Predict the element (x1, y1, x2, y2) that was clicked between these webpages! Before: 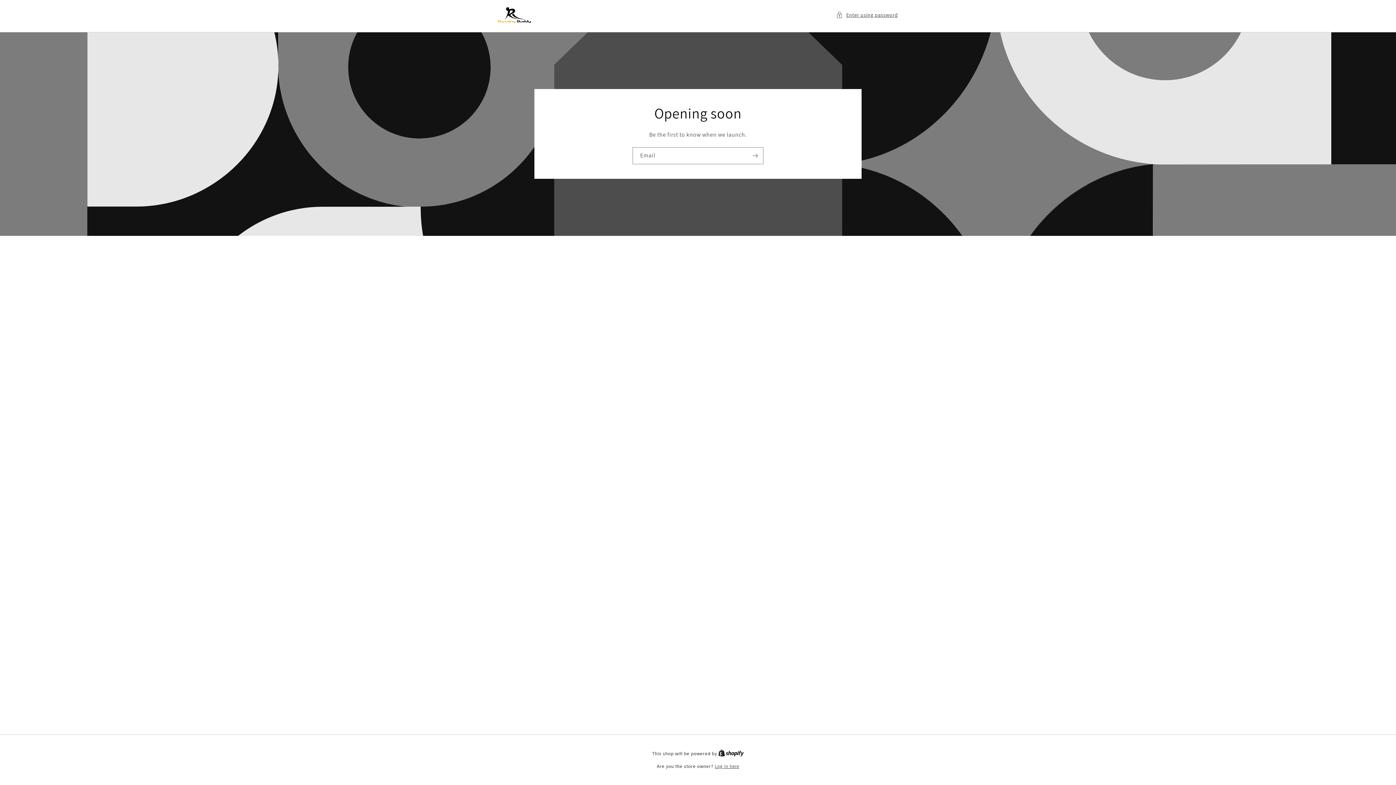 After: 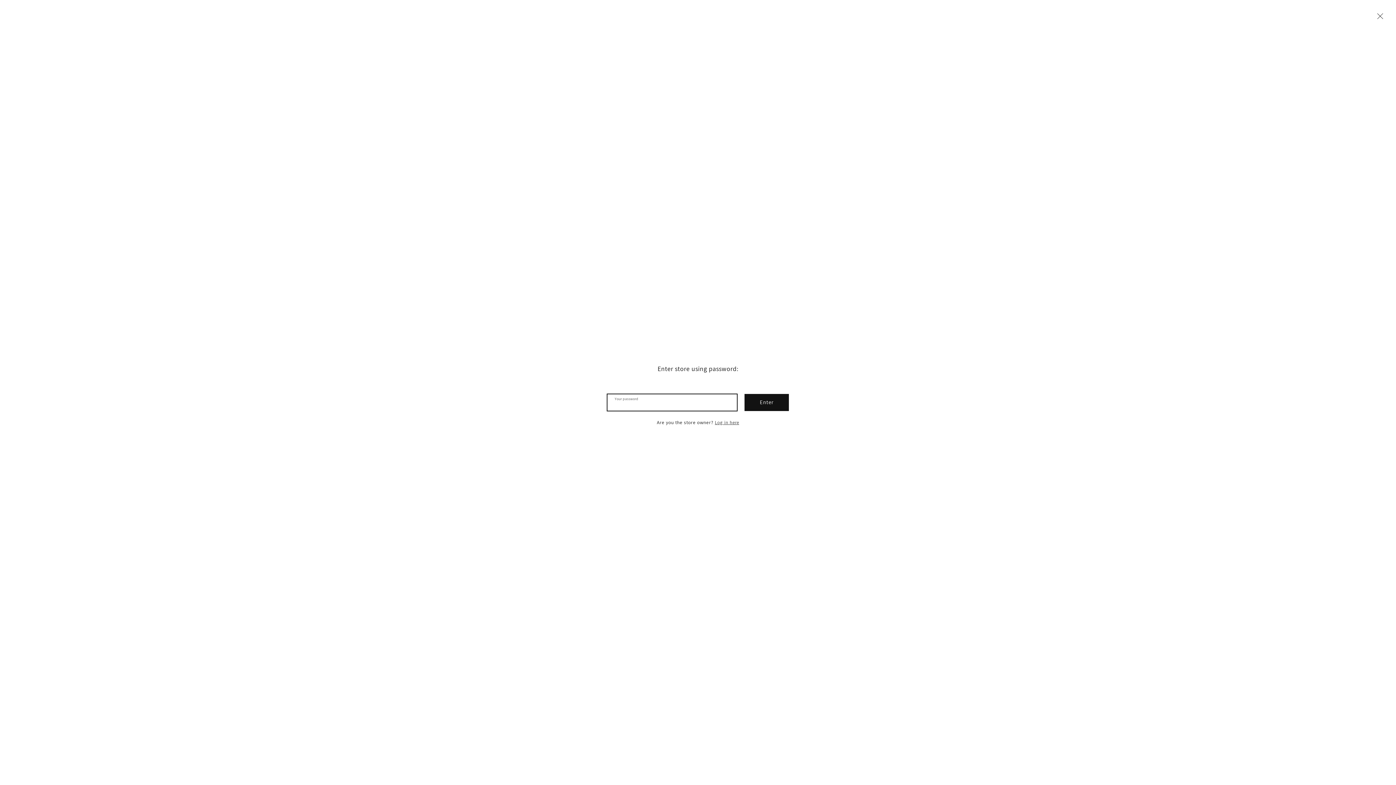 Action: label: Enter using password bbox: (836, 10, 898, 19)